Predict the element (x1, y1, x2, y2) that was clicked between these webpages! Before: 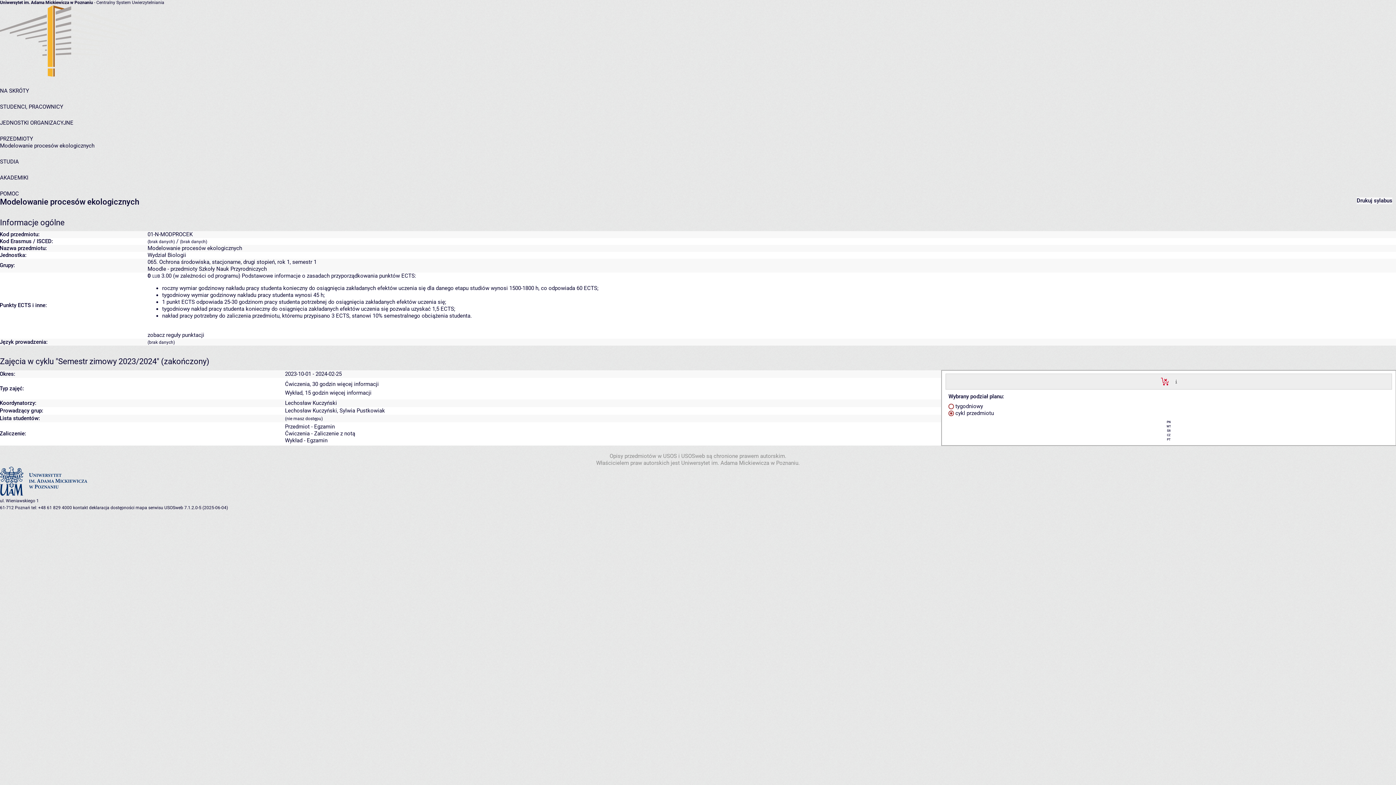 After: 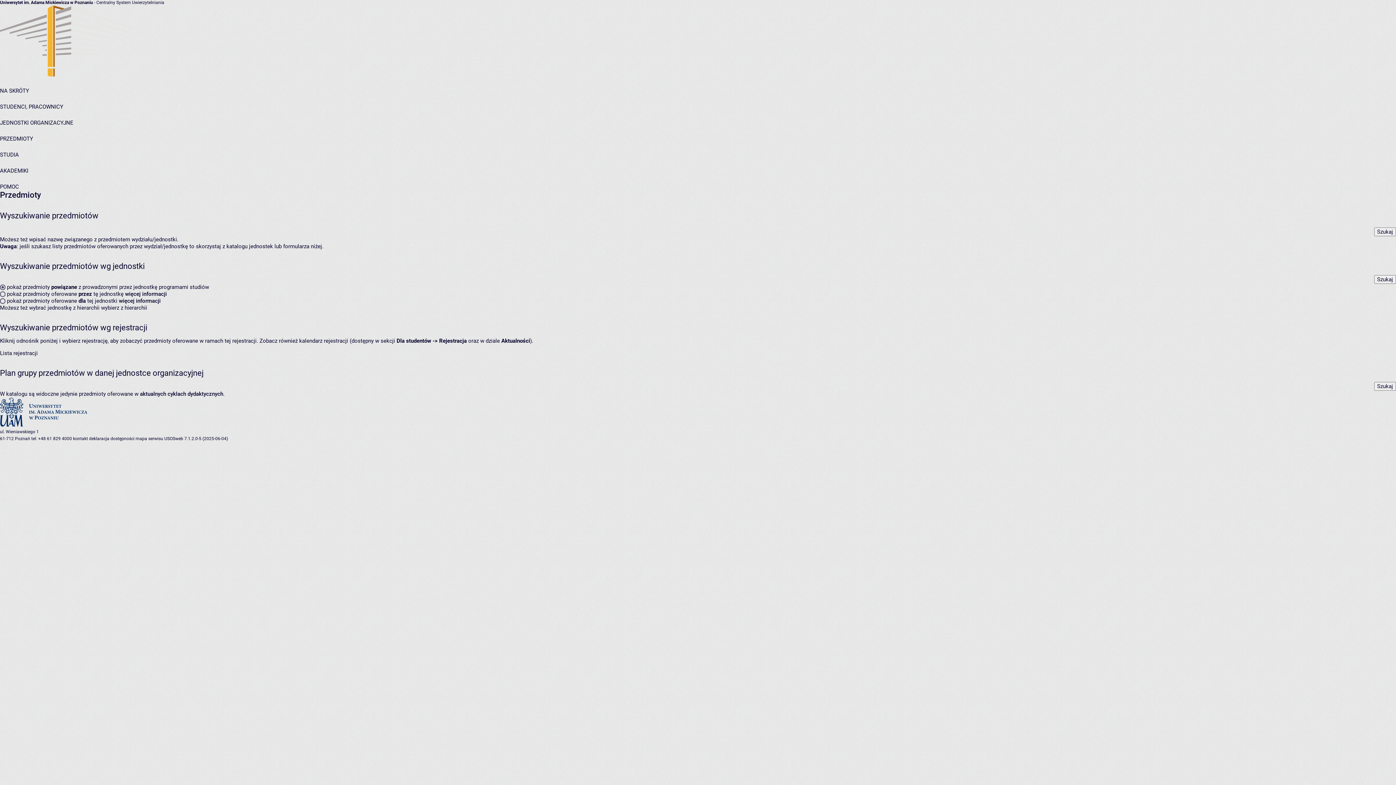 Action: label: PRZEDMIOTY bbox: (0, 135, 33, 142)